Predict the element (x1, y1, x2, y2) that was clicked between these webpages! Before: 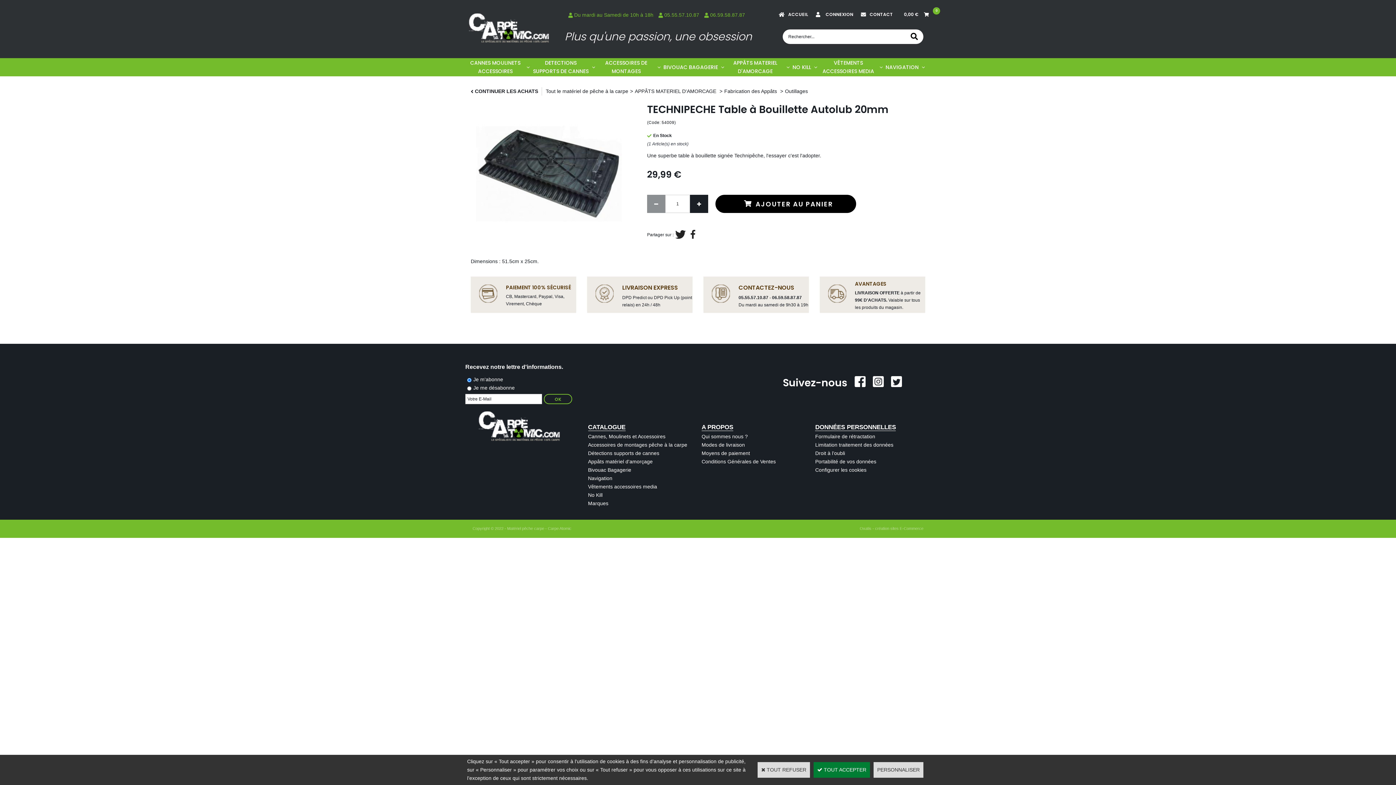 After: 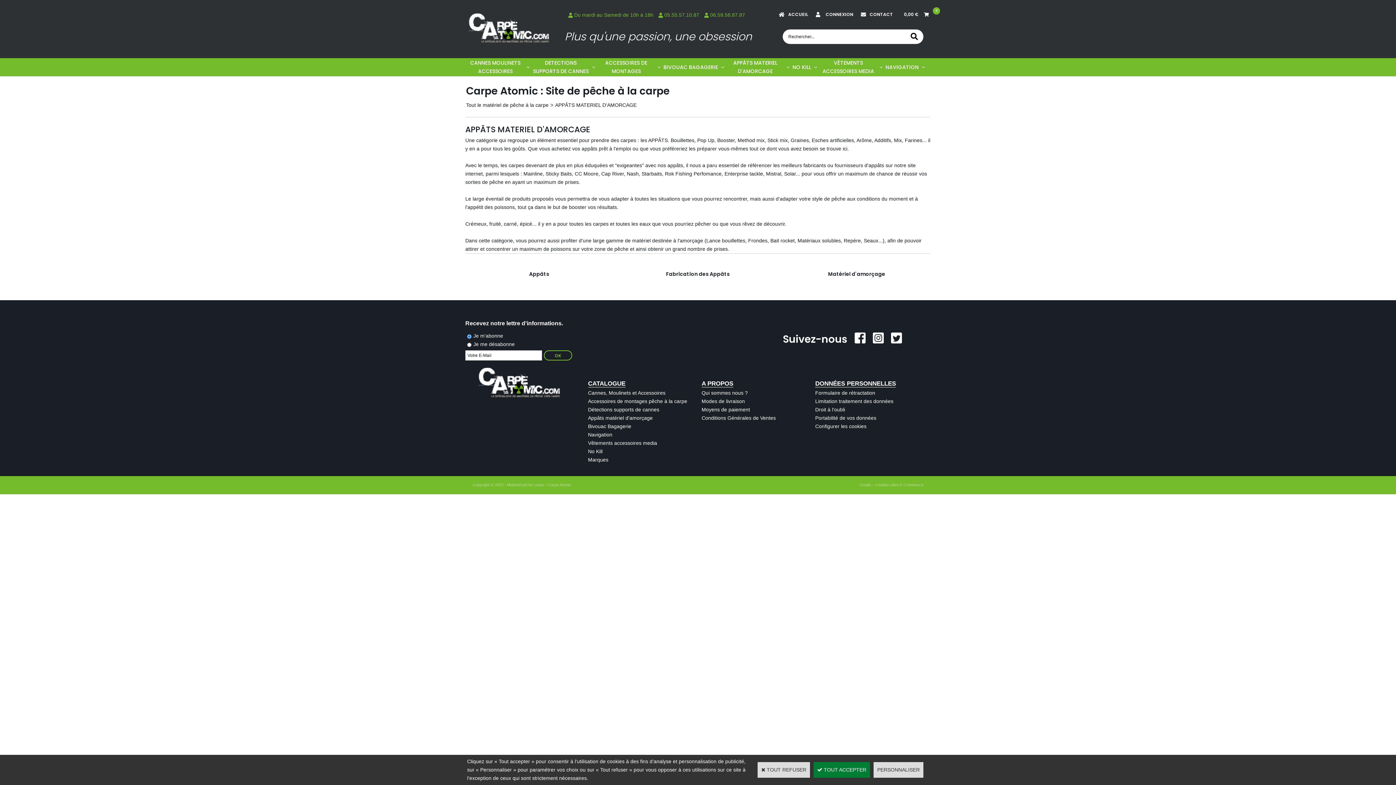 Action: bbox: (634, 88, 717, 94) label: APPÂTS MATERIEL D'AMORCAGE 